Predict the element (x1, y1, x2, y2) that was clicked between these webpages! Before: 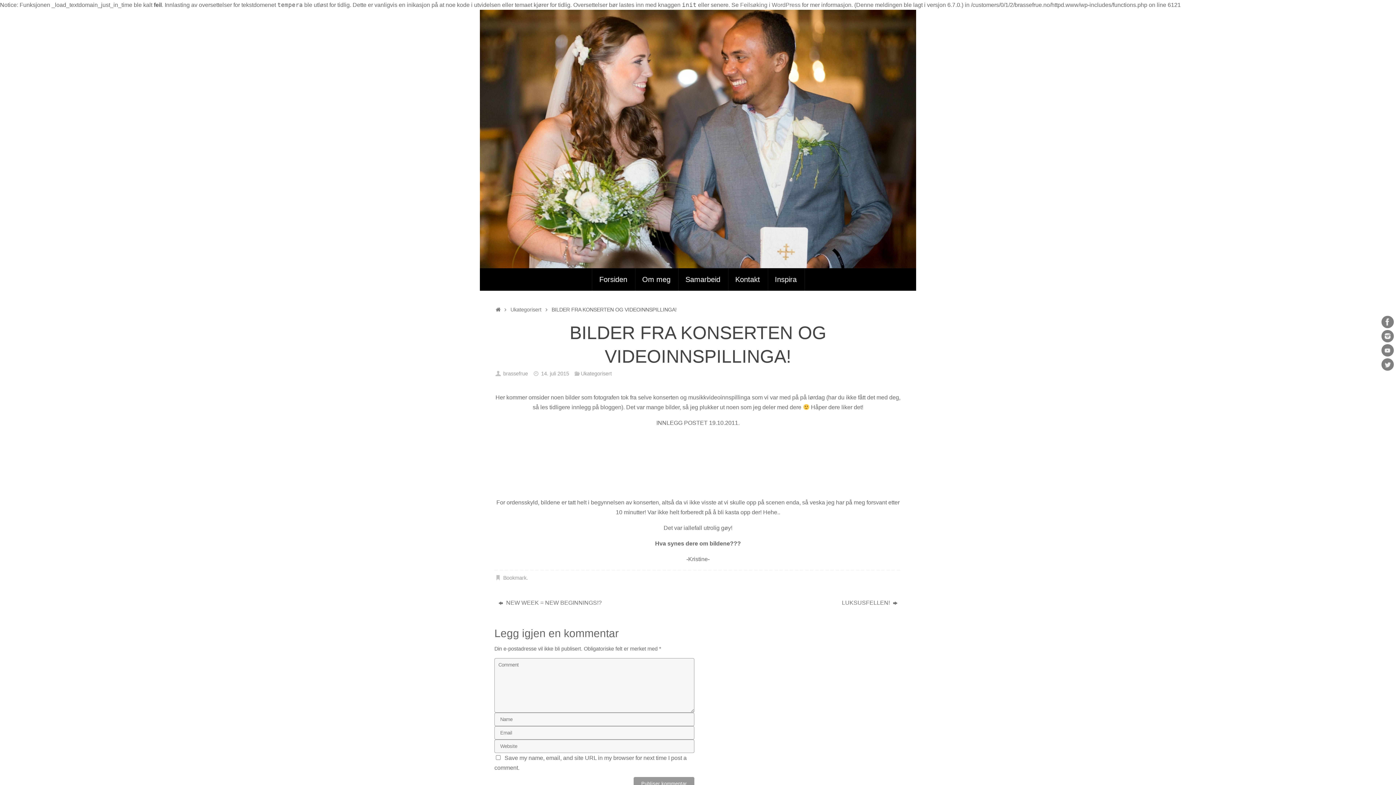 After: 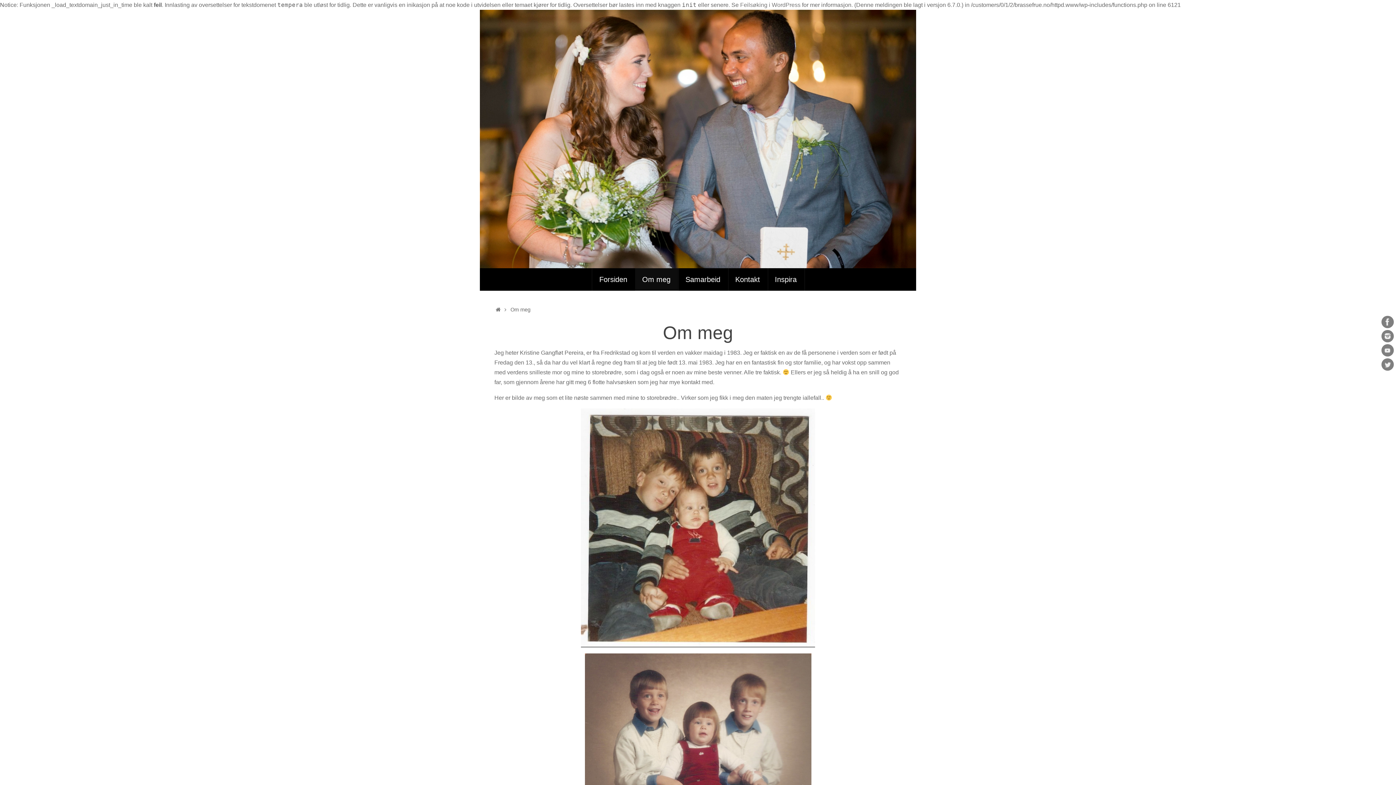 Action: label: Om meg bbox: (635, 268, 678, 290)